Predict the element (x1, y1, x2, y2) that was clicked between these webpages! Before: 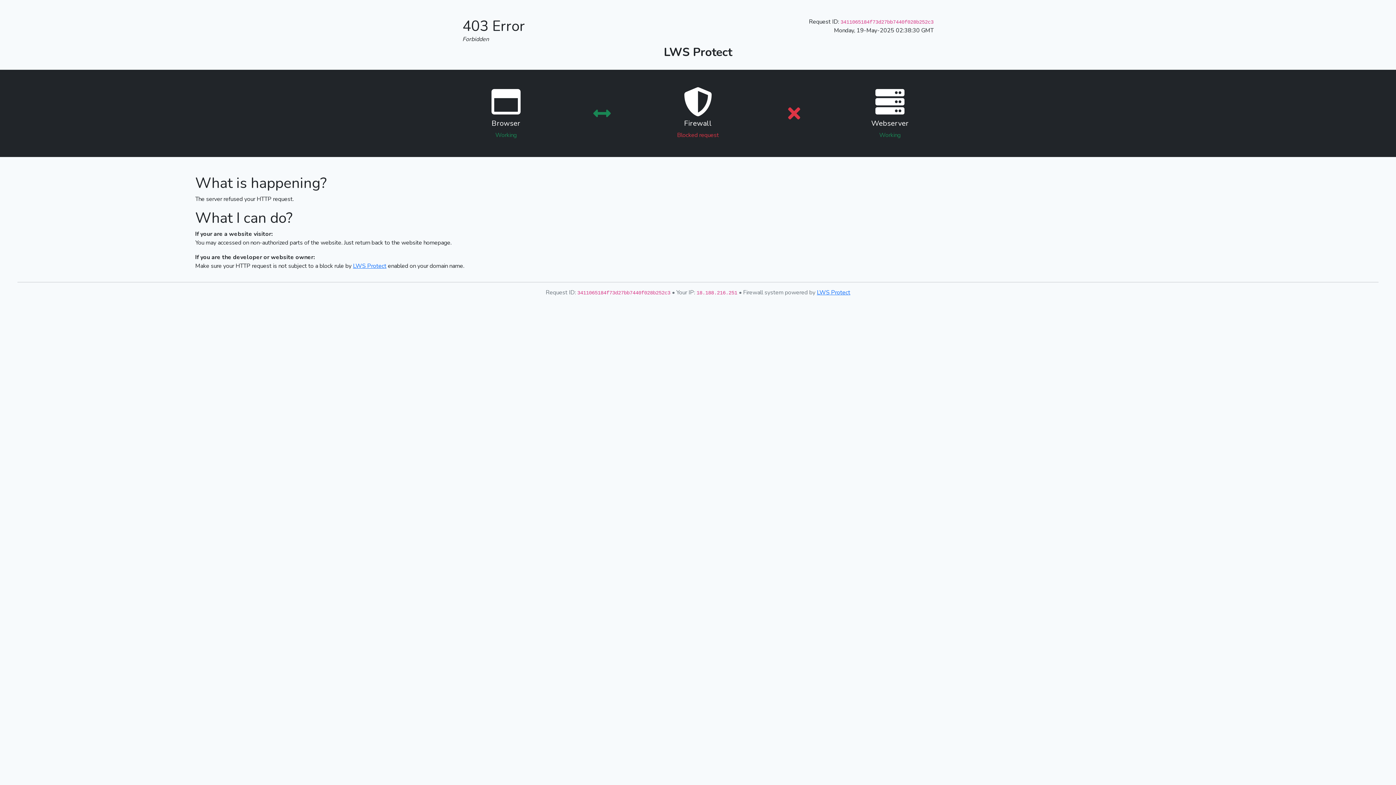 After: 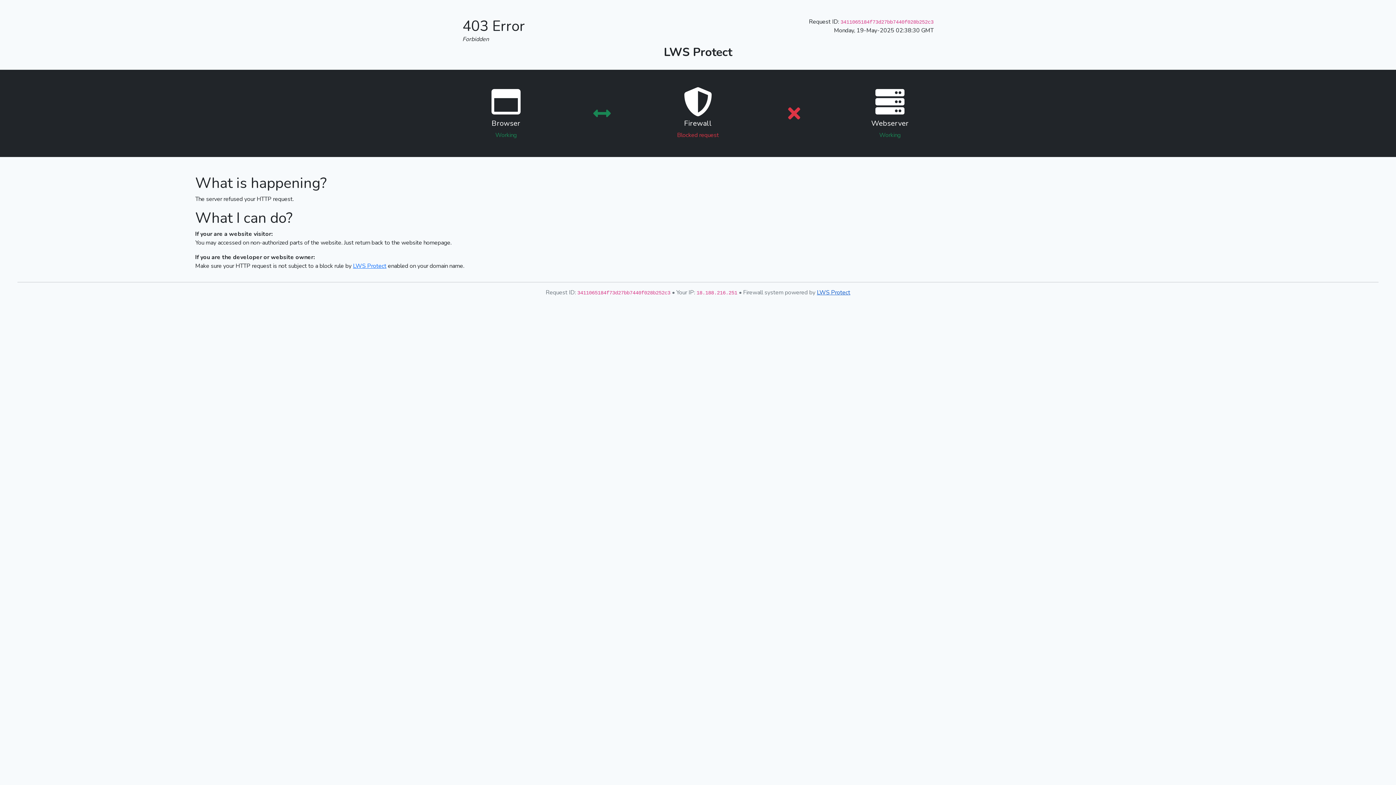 Action: bbox: (817, 288, 850, 296) label: LWS Protect